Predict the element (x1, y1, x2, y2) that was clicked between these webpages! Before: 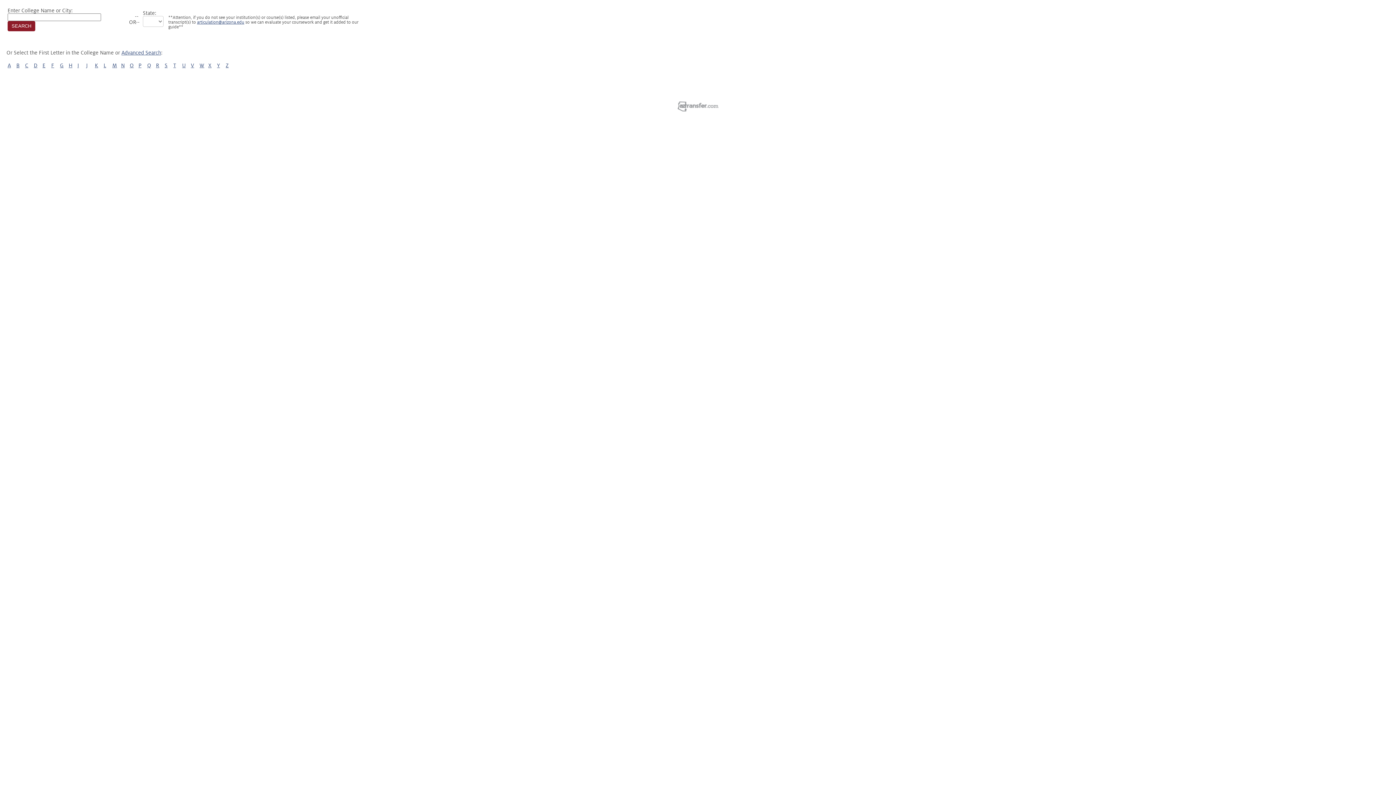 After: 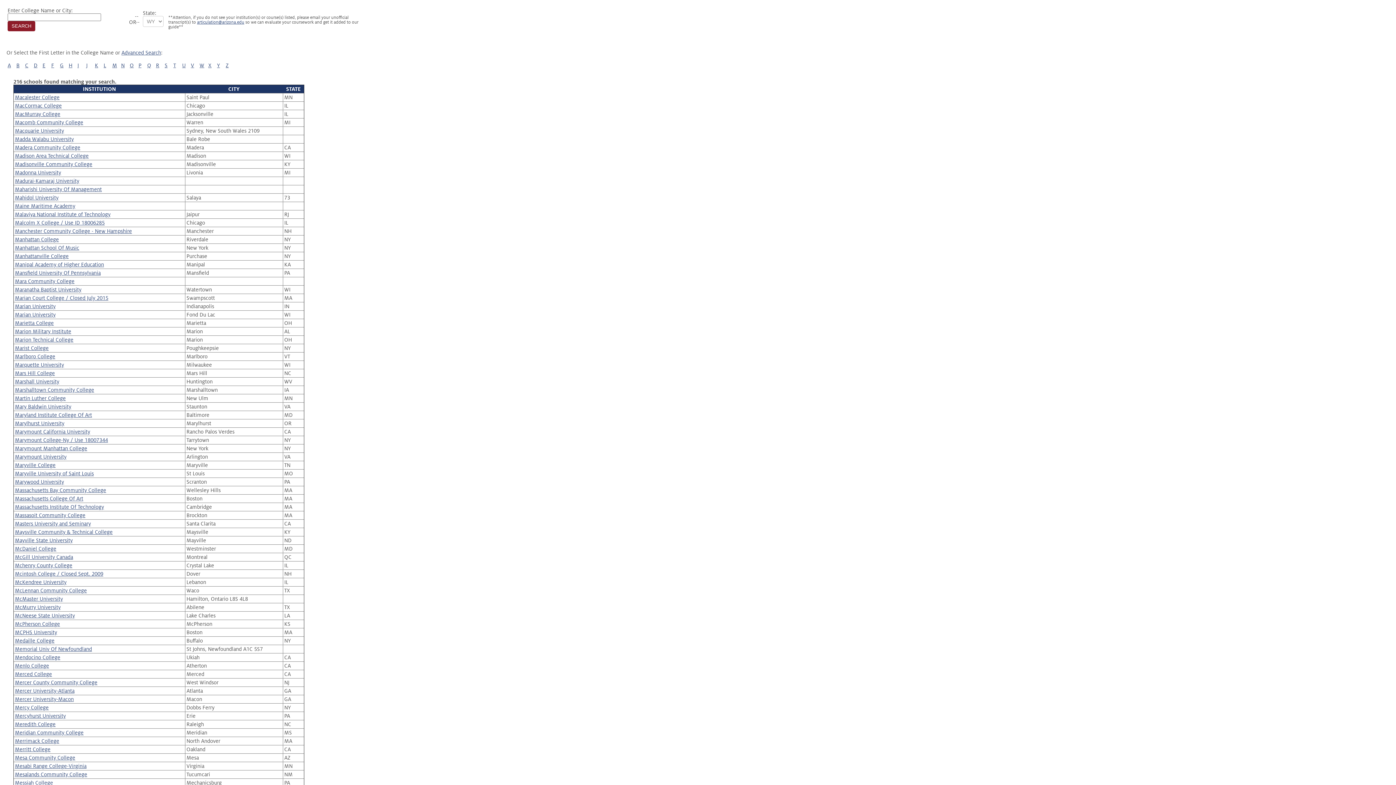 Action: label: M bbox: (112, 62, 117, 68)